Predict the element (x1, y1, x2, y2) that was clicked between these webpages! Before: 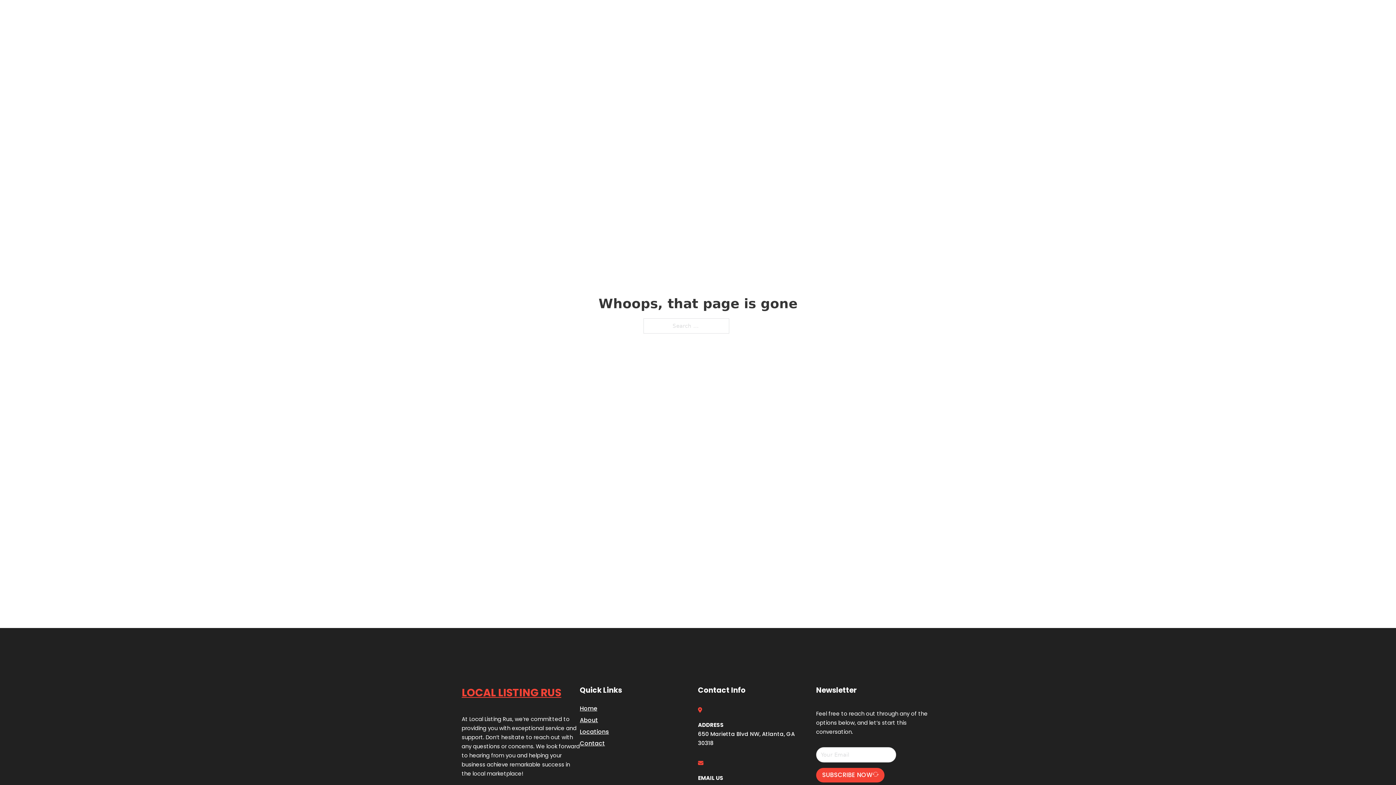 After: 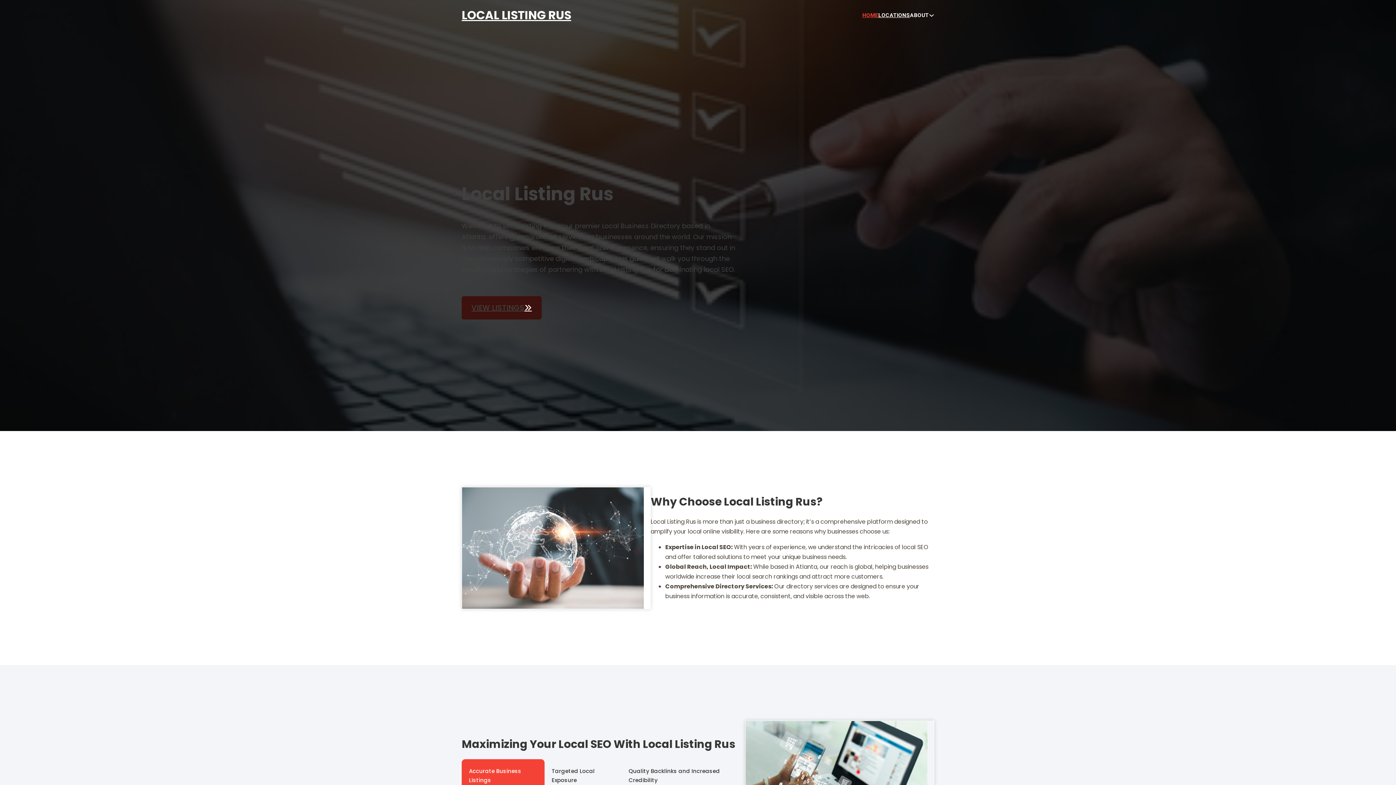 Action: label: LOCAL LISTING RUS bbox: (461, 5, 571, 25)